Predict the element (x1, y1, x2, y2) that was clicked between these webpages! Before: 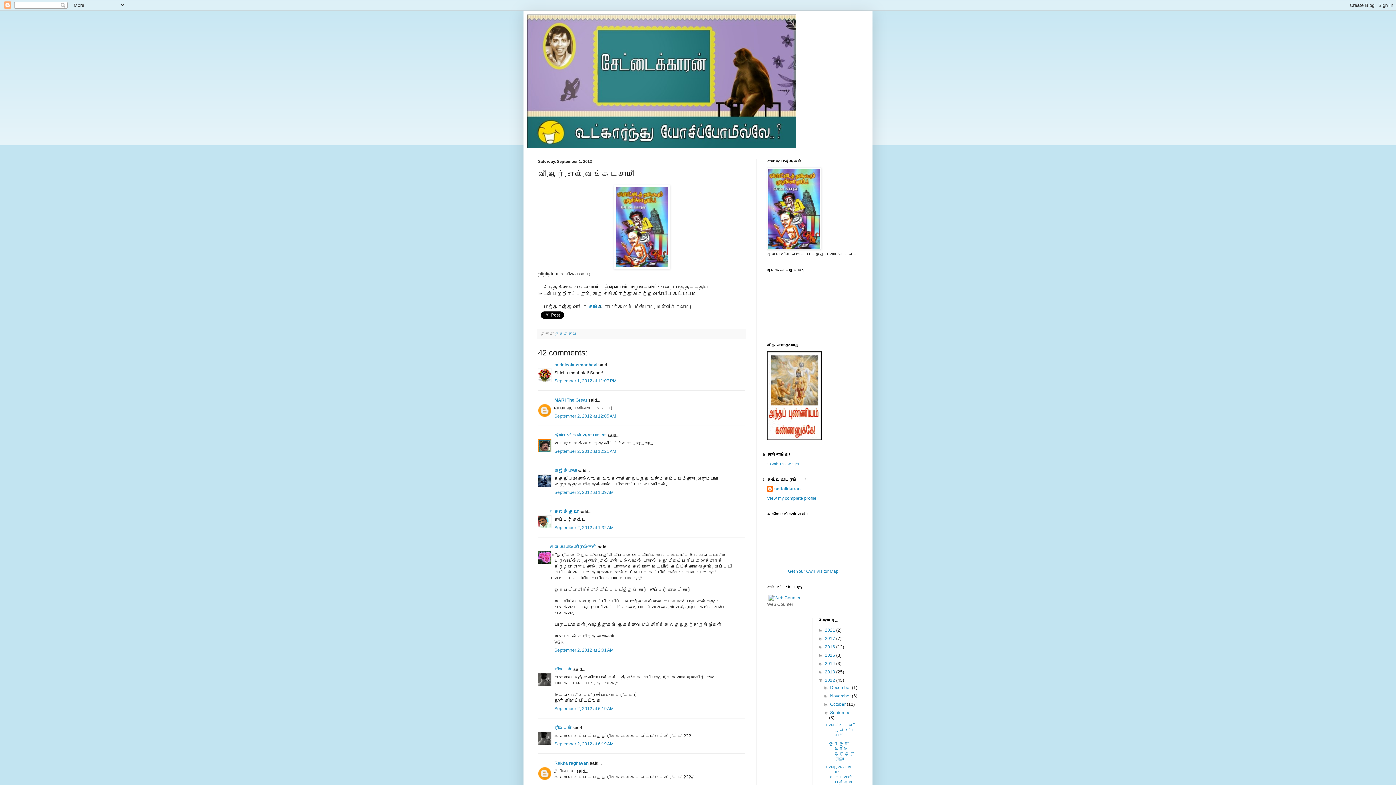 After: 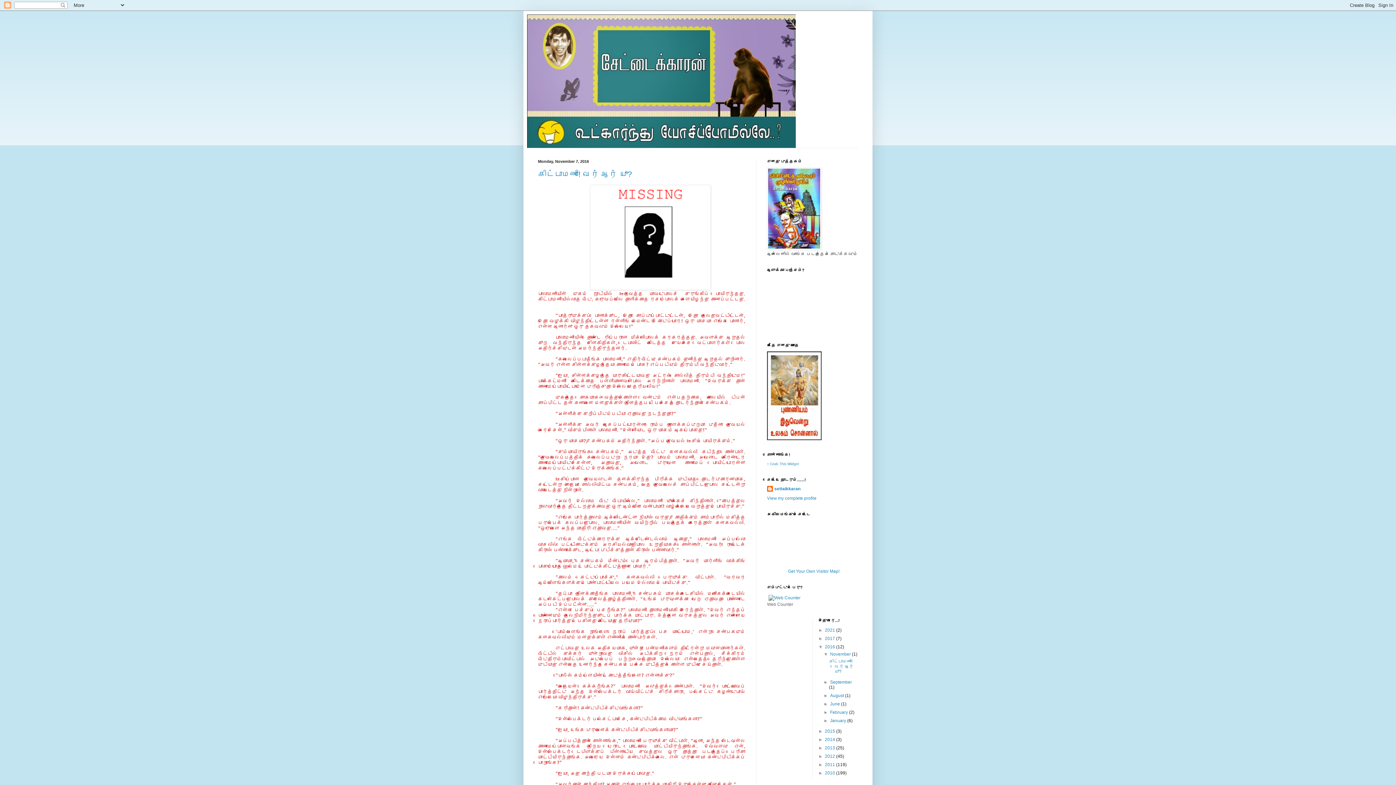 Action: bbox: (825, 644, 836, 649) label: 2016 